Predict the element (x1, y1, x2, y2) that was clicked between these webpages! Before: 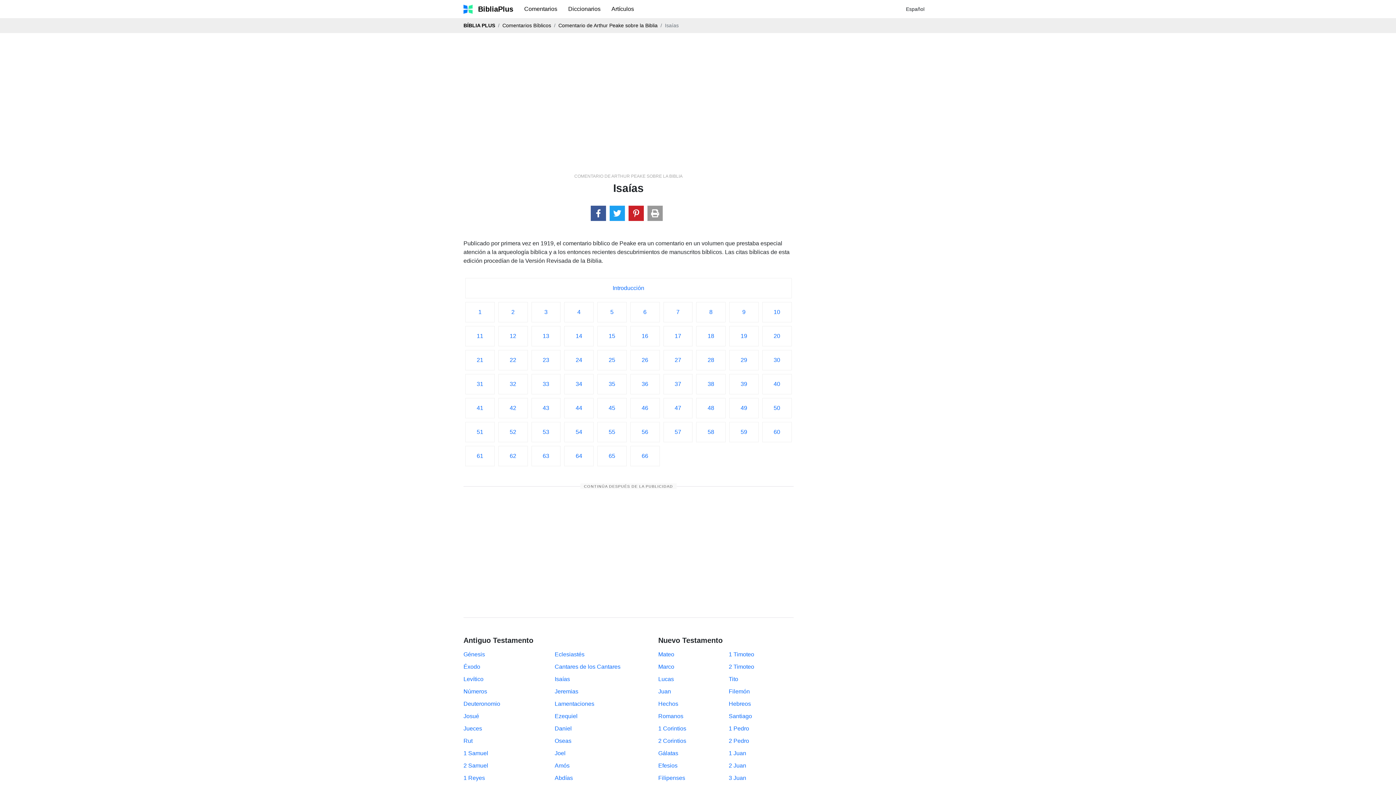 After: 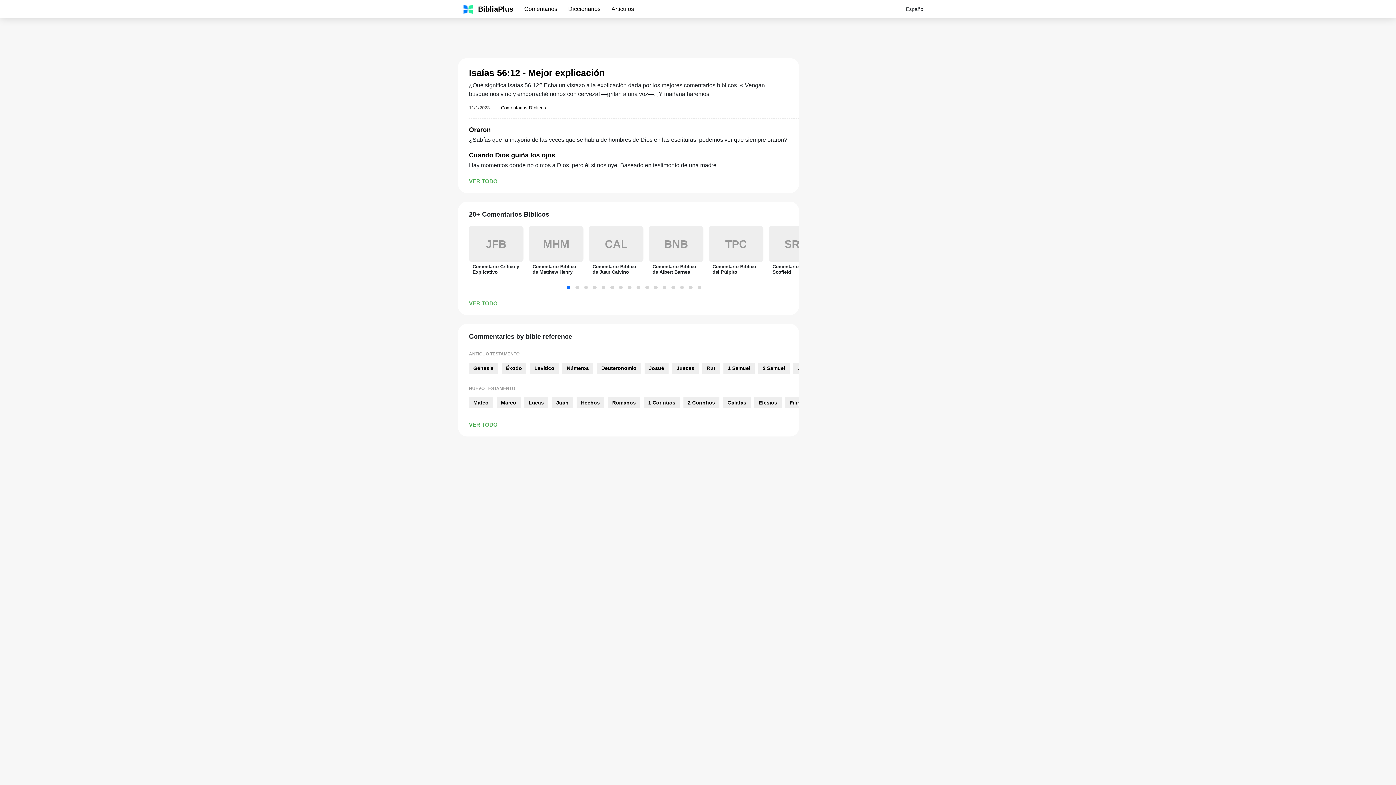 Action: bbox: (463, 22, 495, 28) label: BÍBLIA PLUS